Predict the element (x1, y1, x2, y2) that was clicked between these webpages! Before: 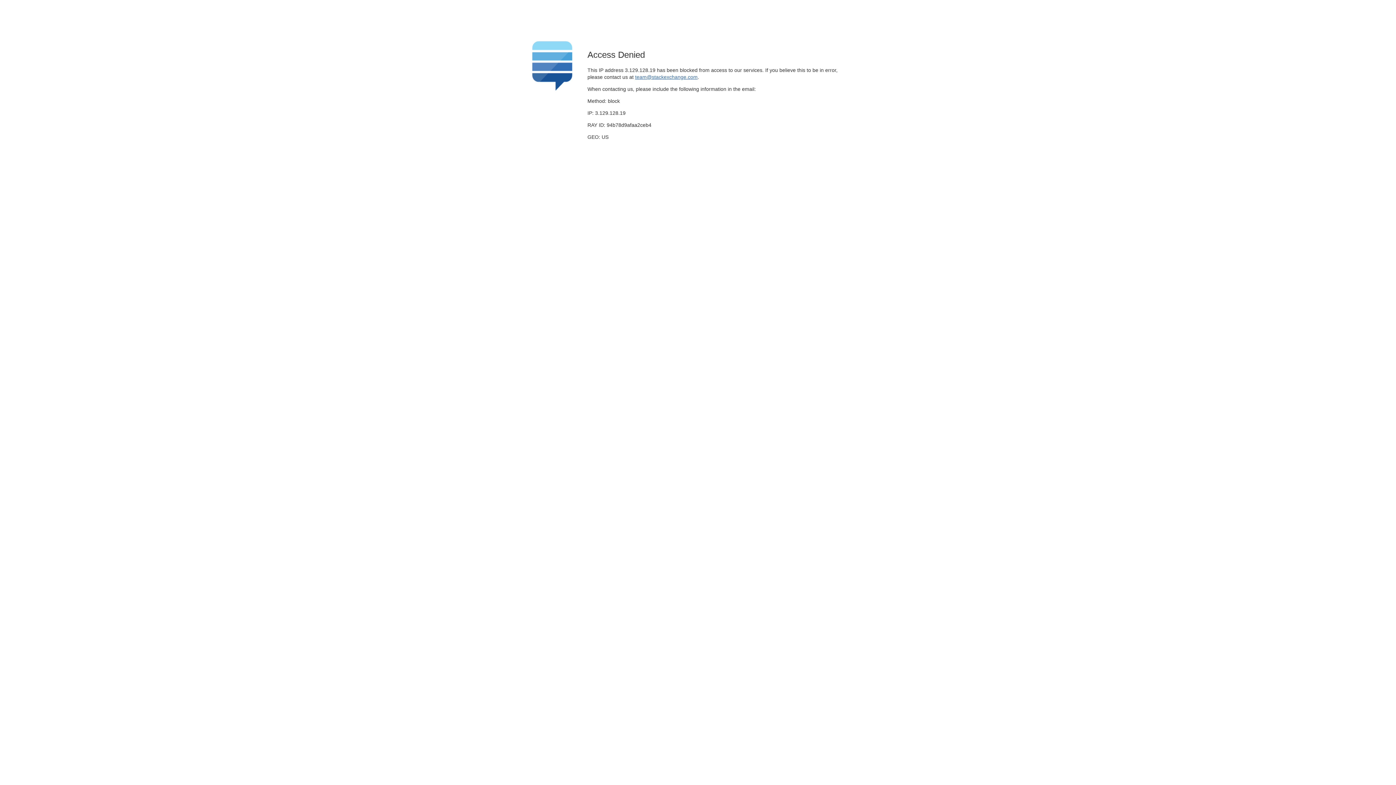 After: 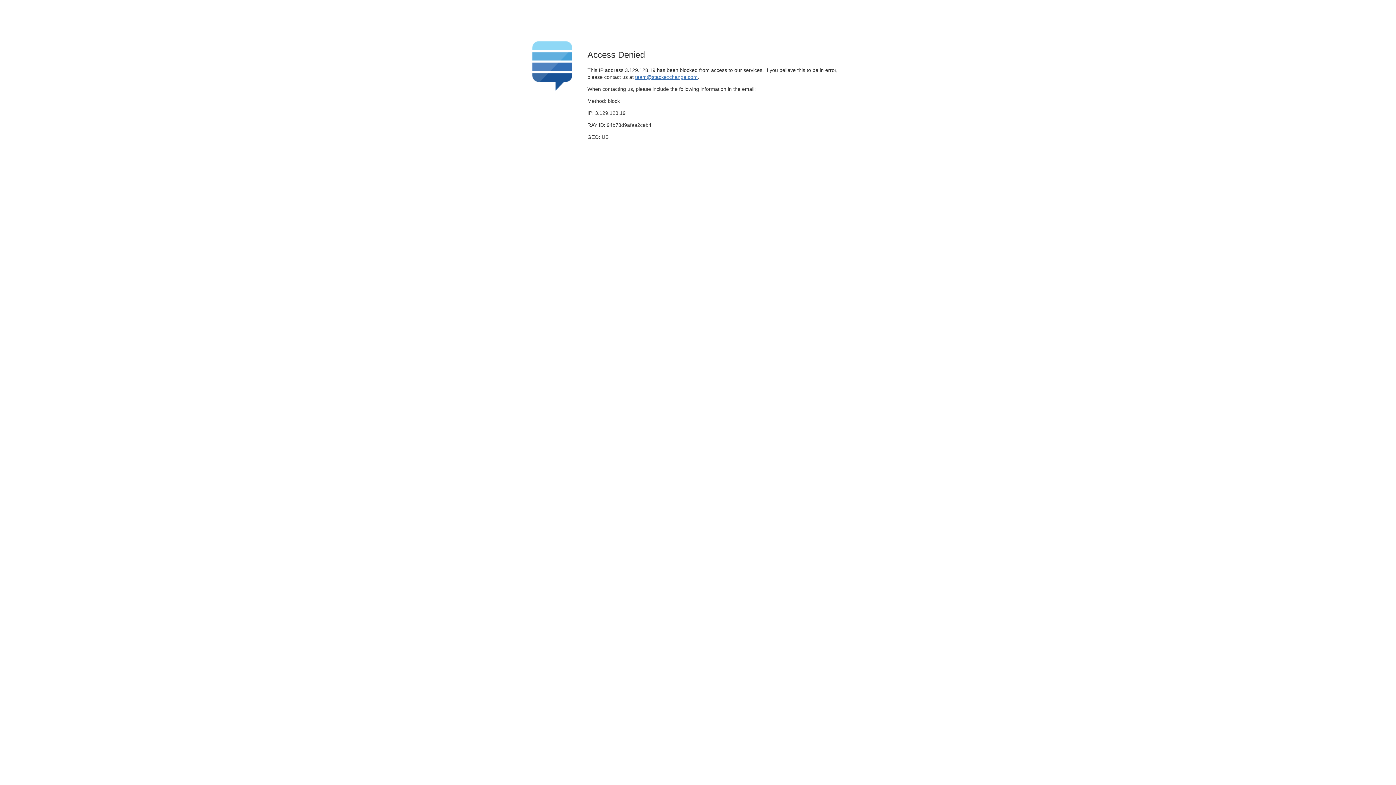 Action: bbox: (635, 74, 697, 79) label: team@stackexchange.com